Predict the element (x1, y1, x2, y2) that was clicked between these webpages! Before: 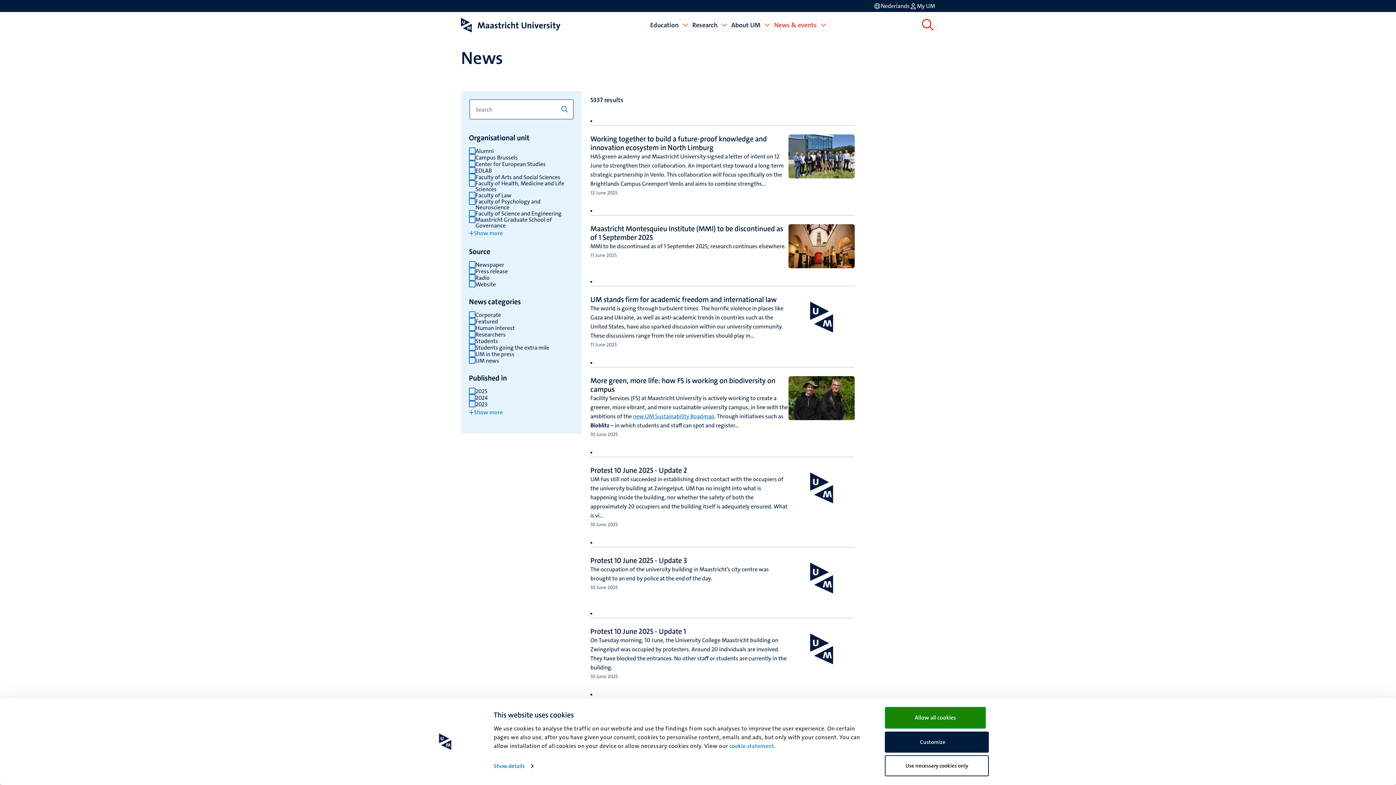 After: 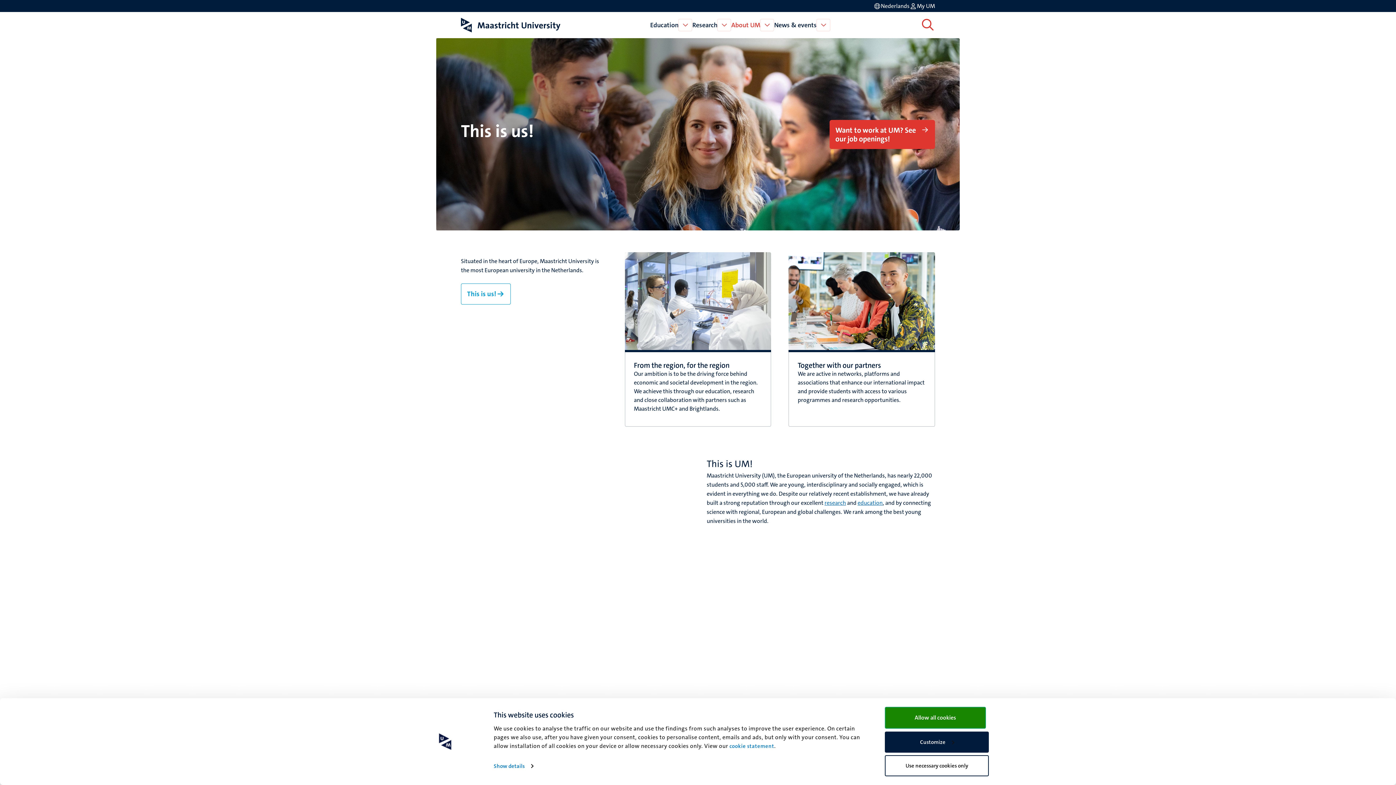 Action: bbox: (731, 20, 760, 29) label: About UM